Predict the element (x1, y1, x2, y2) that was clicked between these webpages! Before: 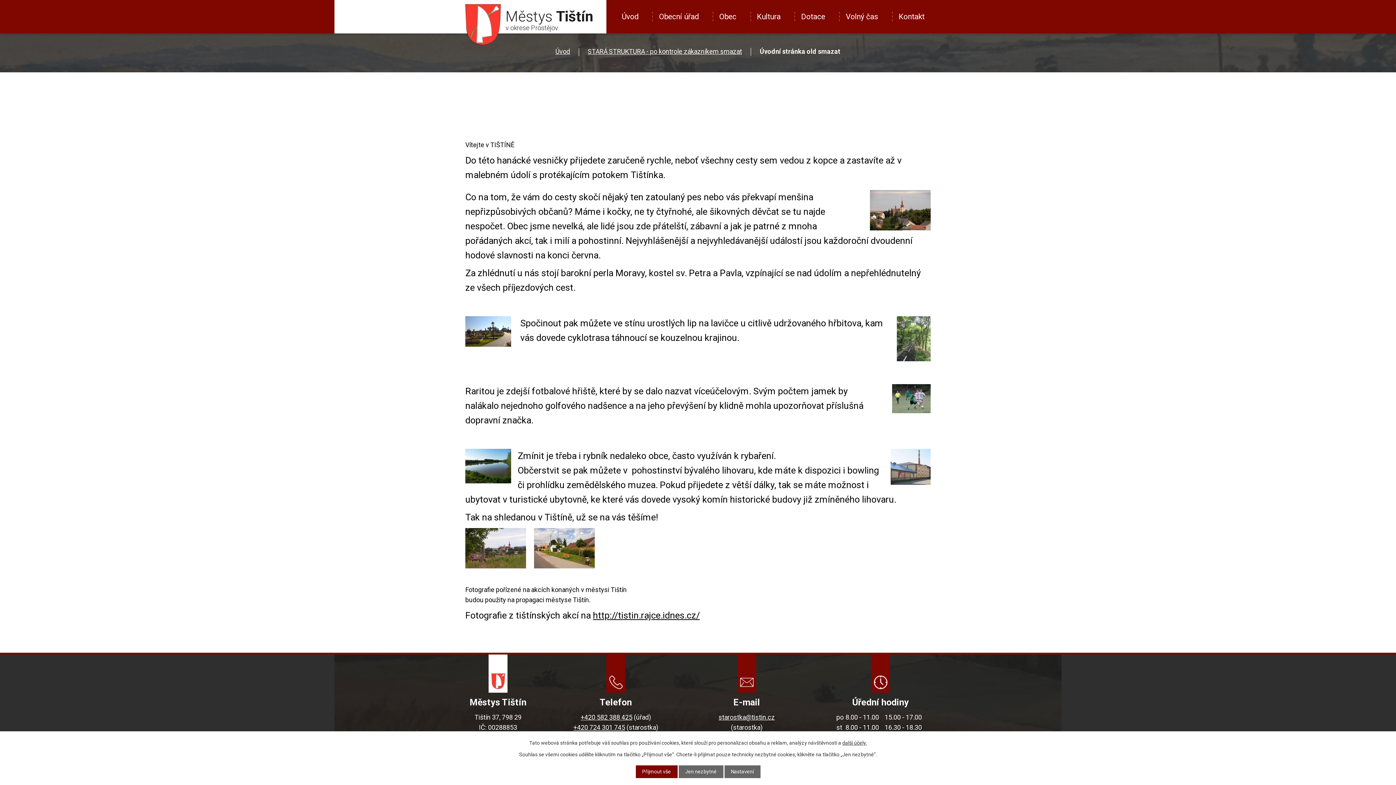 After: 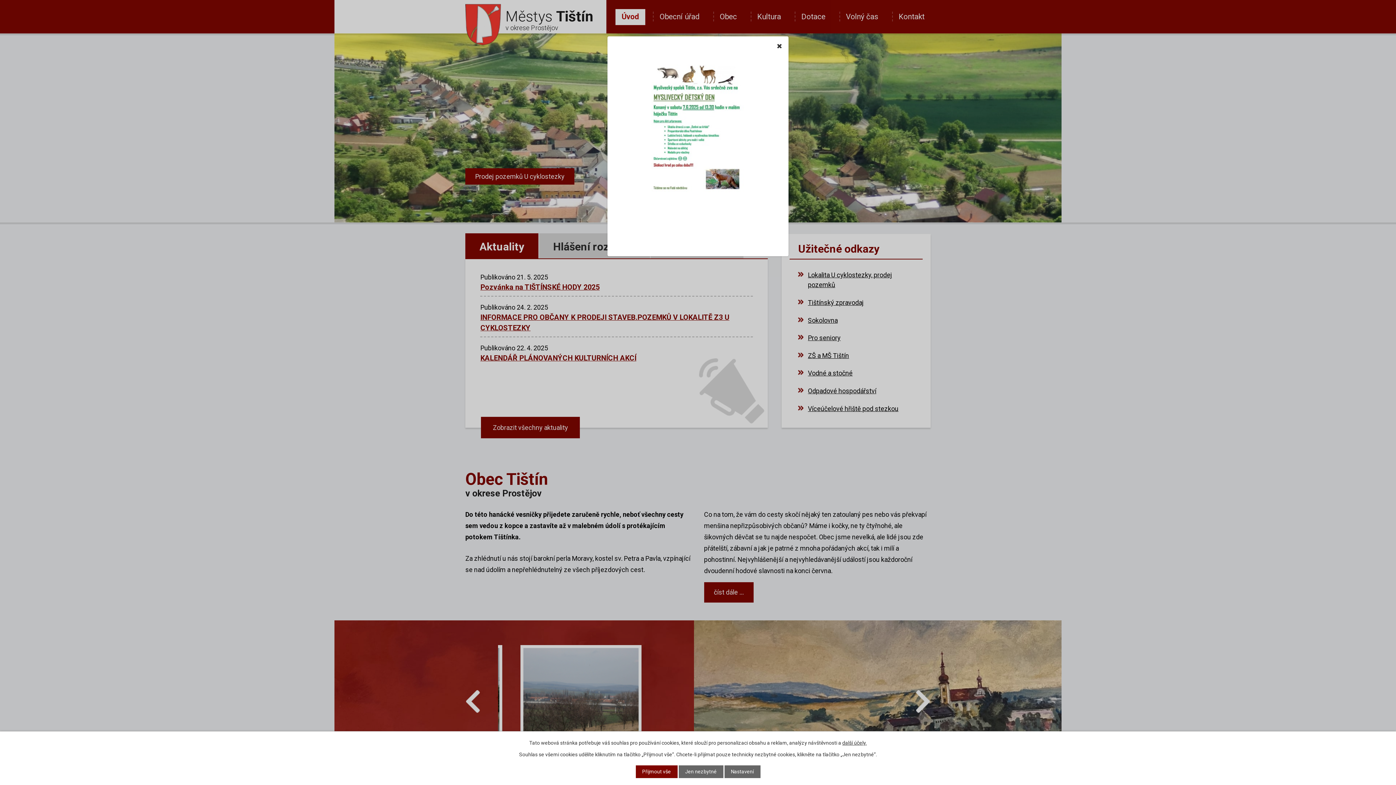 Action: bbox: (555, 47, 570, 55) label: Úvod